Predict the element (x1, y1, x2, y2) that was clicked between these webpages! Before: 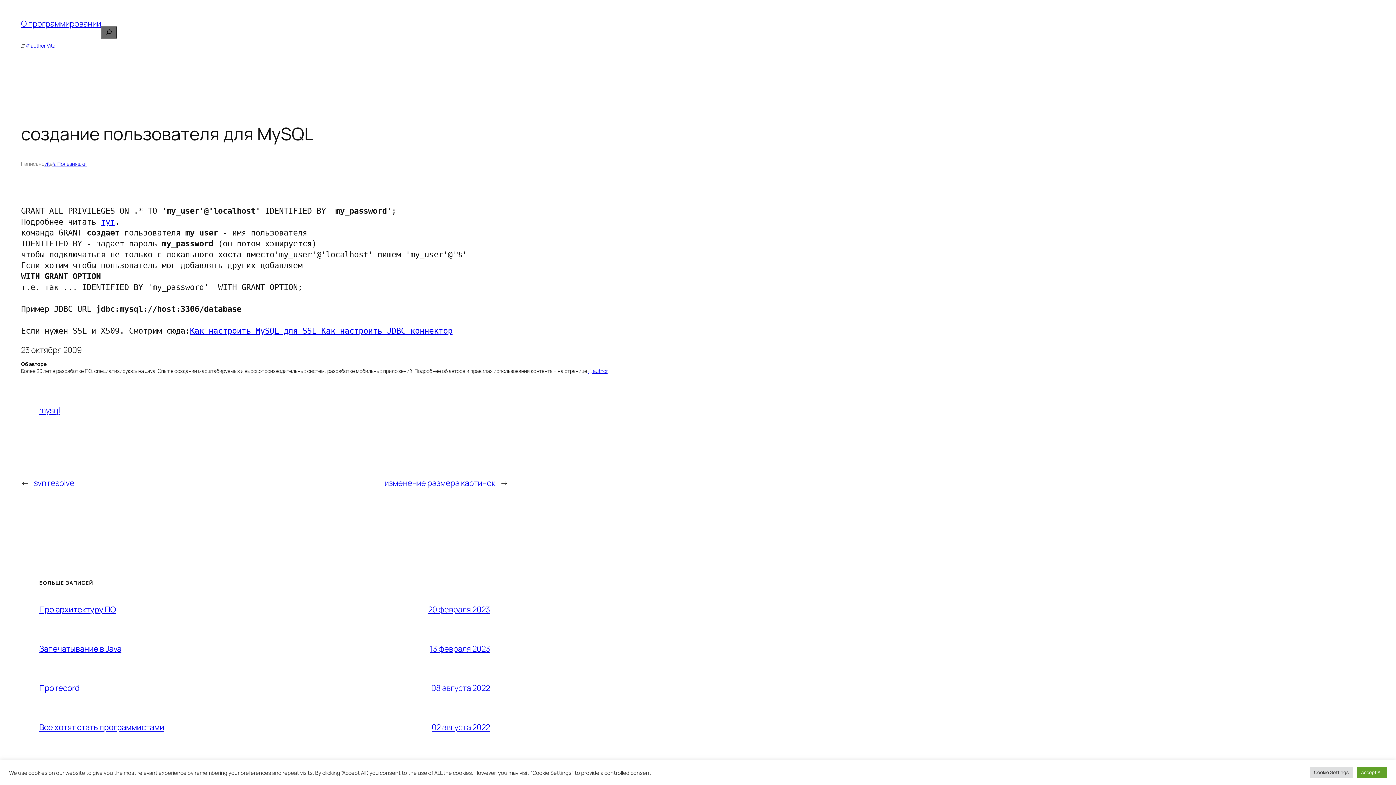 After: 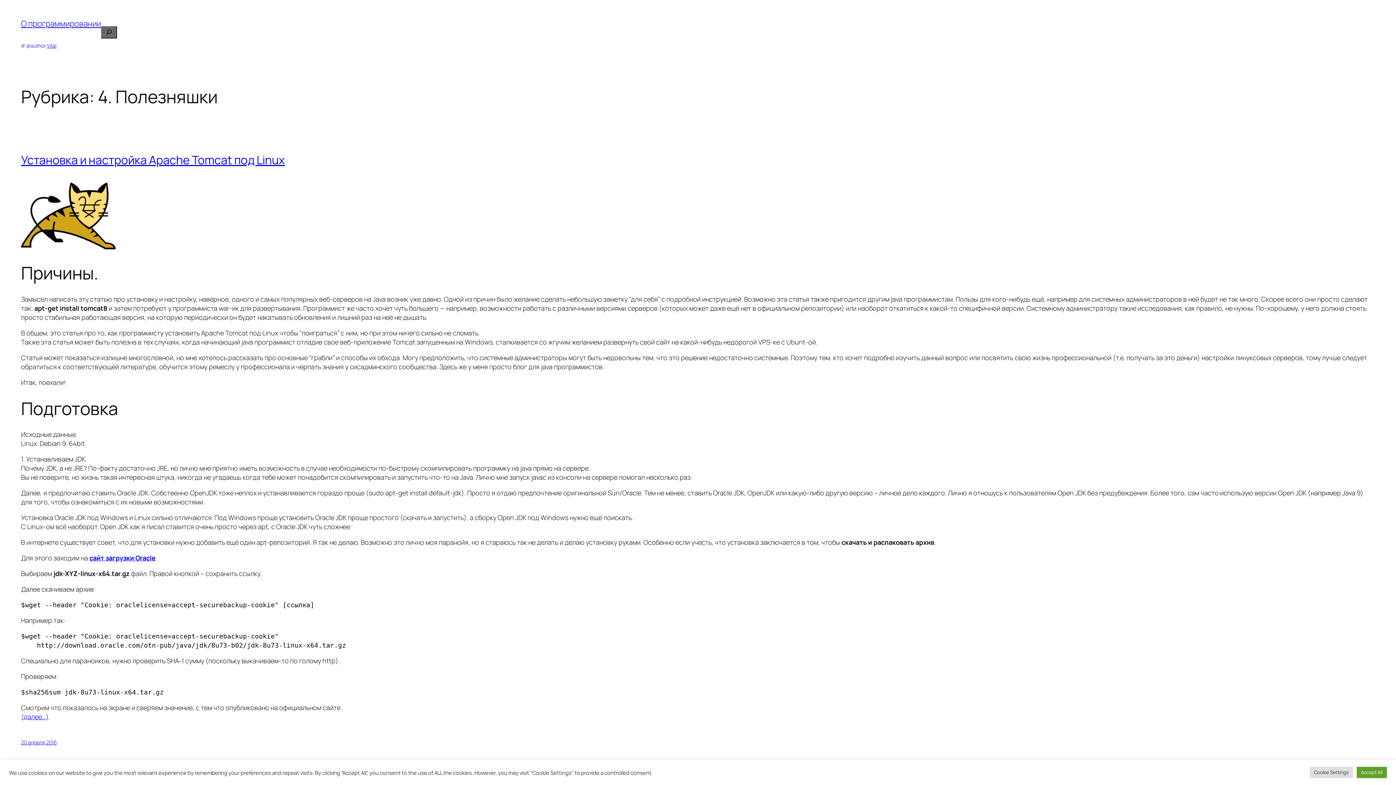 Action: bbox: (52, 160, 86, 167) label: 4. Полезняшки